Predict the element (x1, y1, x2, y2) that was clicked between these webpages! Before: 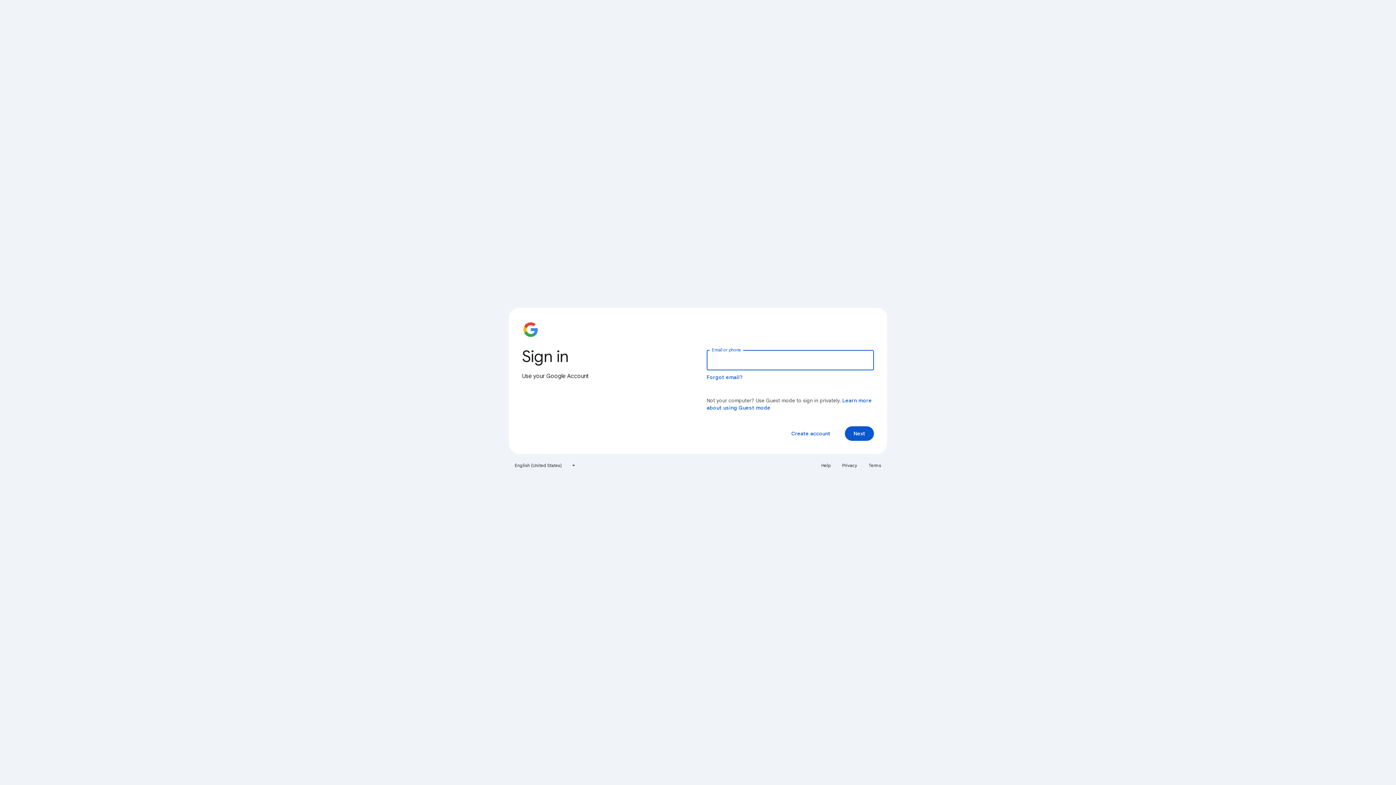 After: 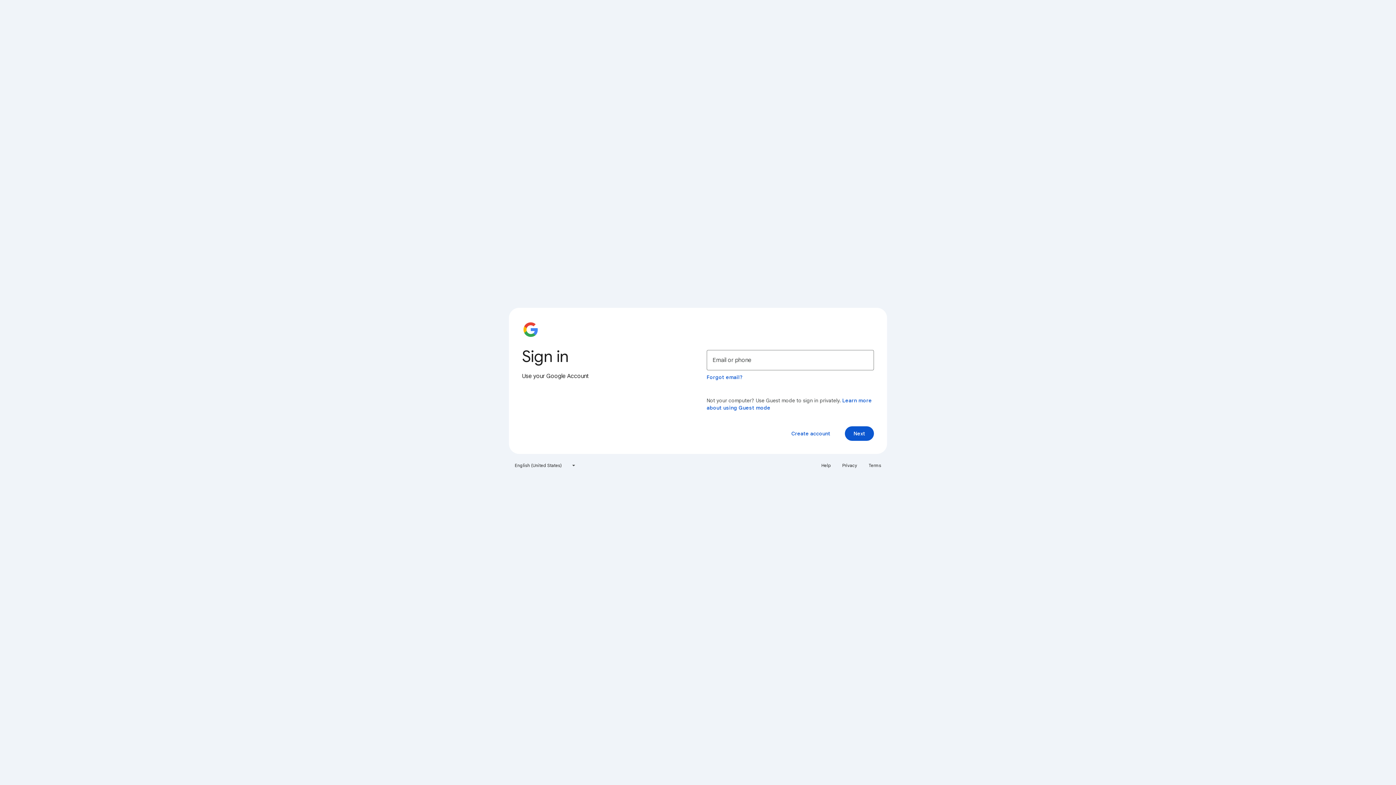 Action: bbox: (817, 460, 835, 471) label: Help